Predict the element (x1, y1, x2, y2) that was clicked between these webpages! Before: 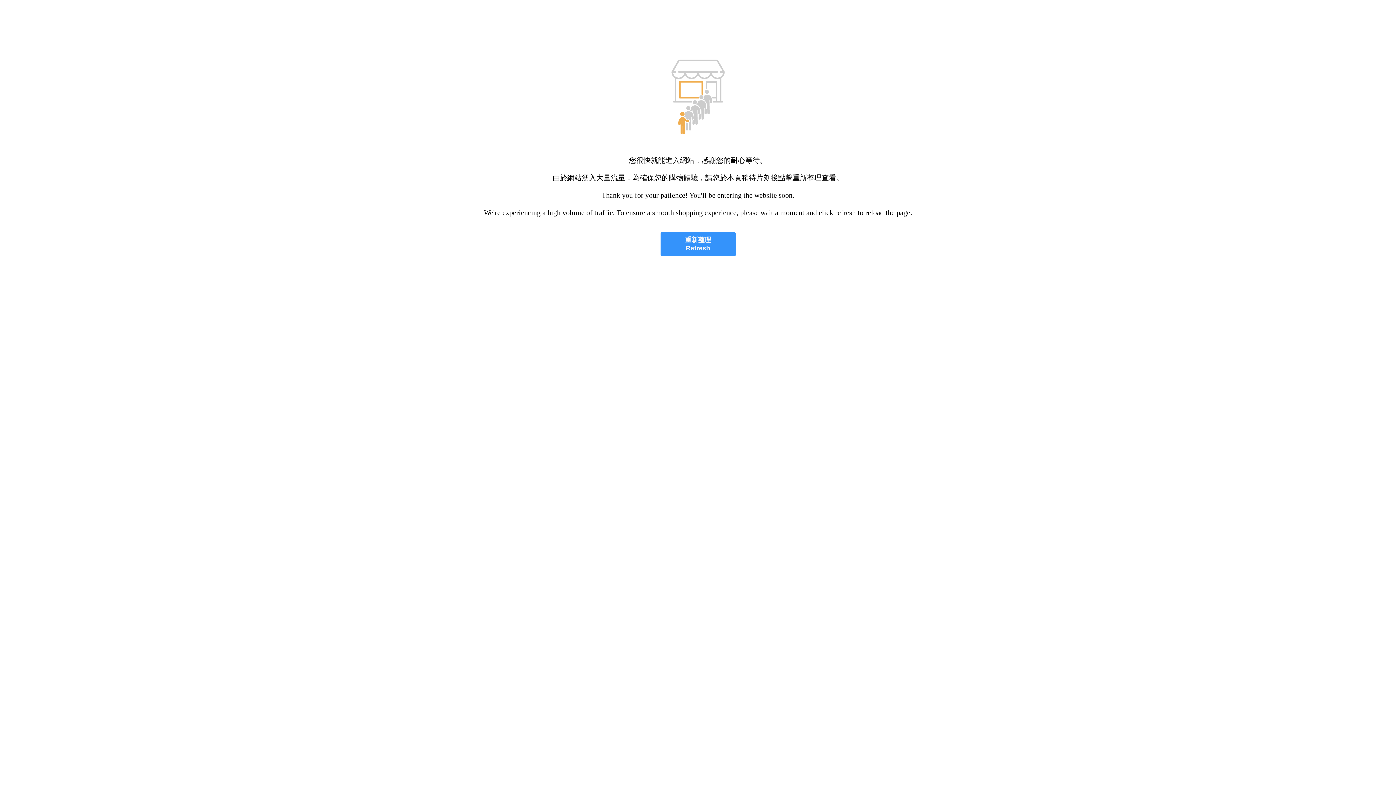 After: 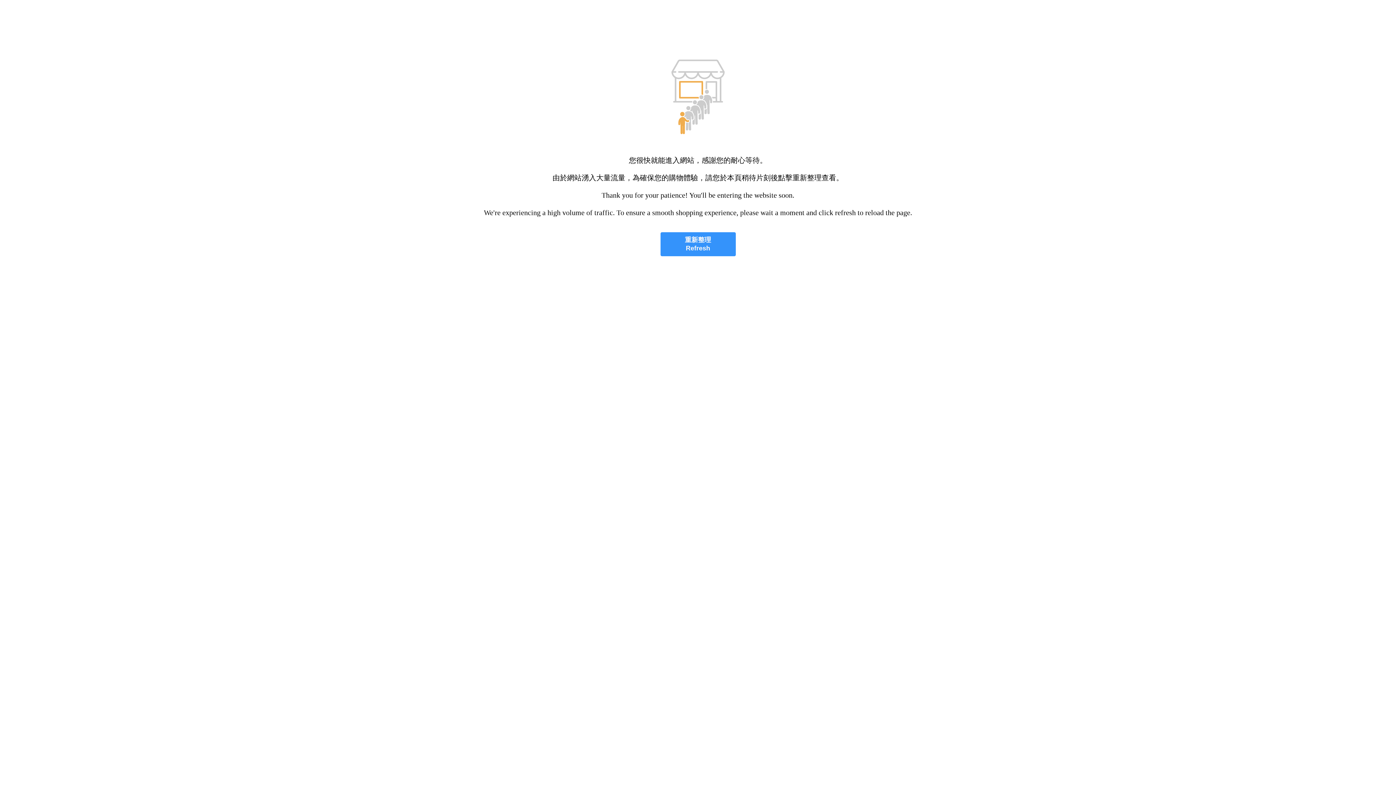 Action: label: 重新整理
Refresh bbox: (660, 232, 735, 256)